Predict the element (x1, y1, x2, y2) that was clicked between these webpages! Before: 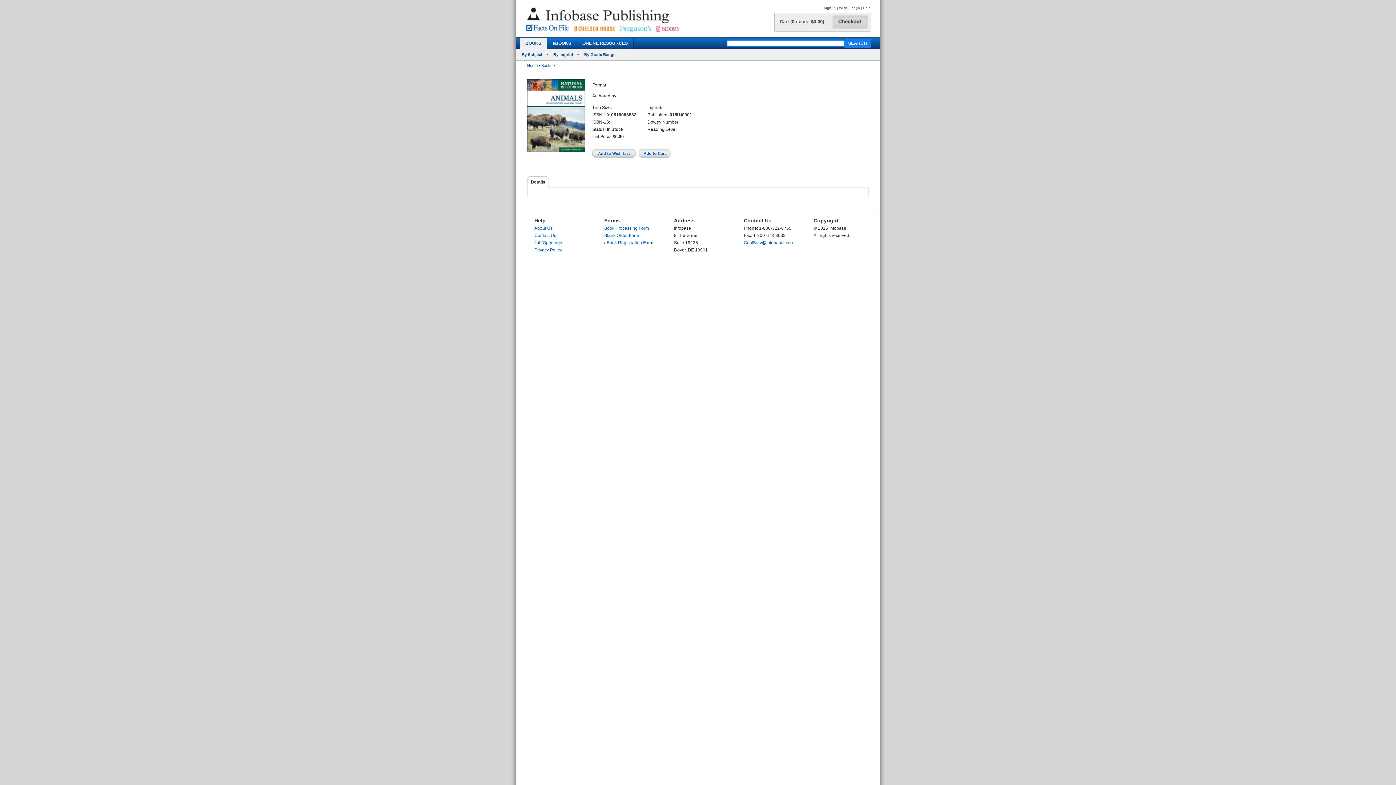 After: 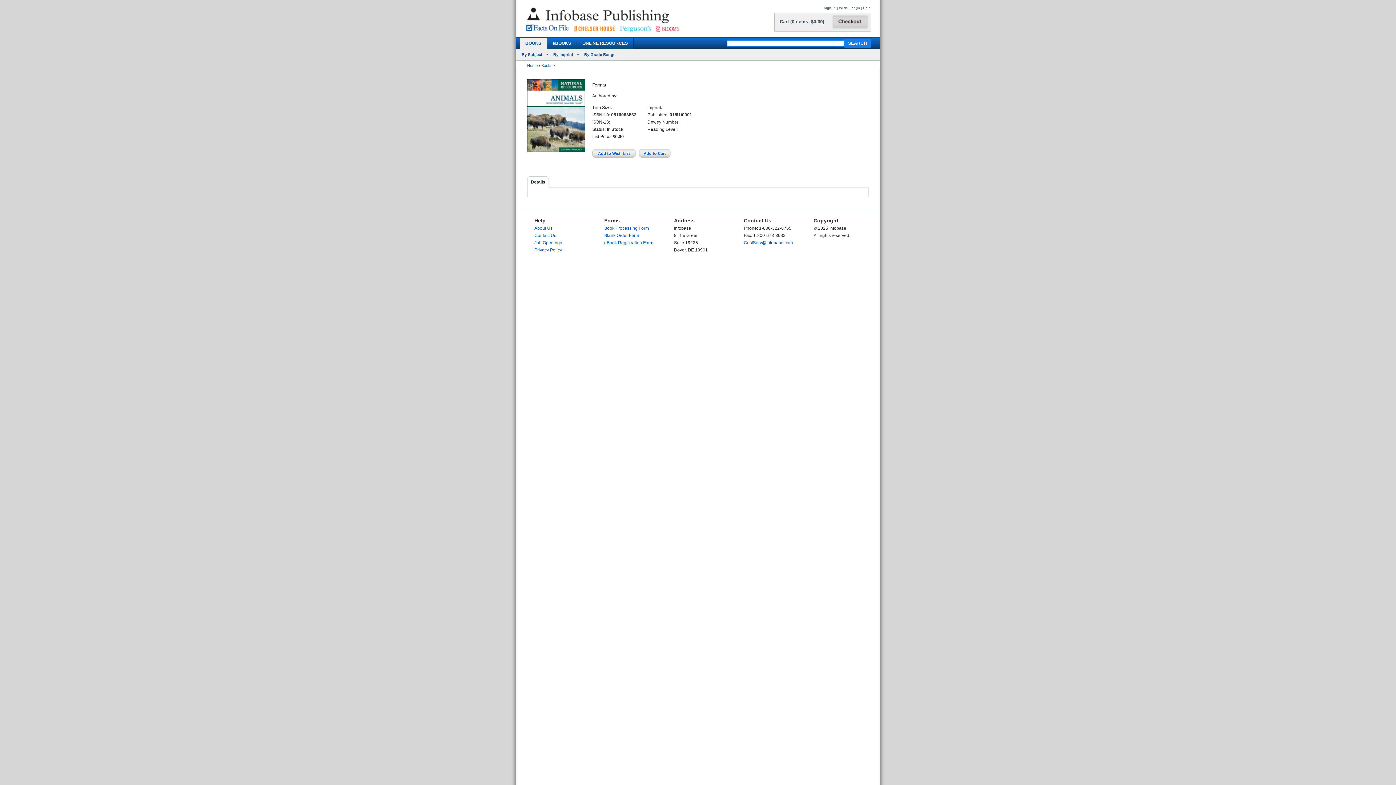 Action: bbox: (604, 240, 653, 245) label: eBook Registration Form